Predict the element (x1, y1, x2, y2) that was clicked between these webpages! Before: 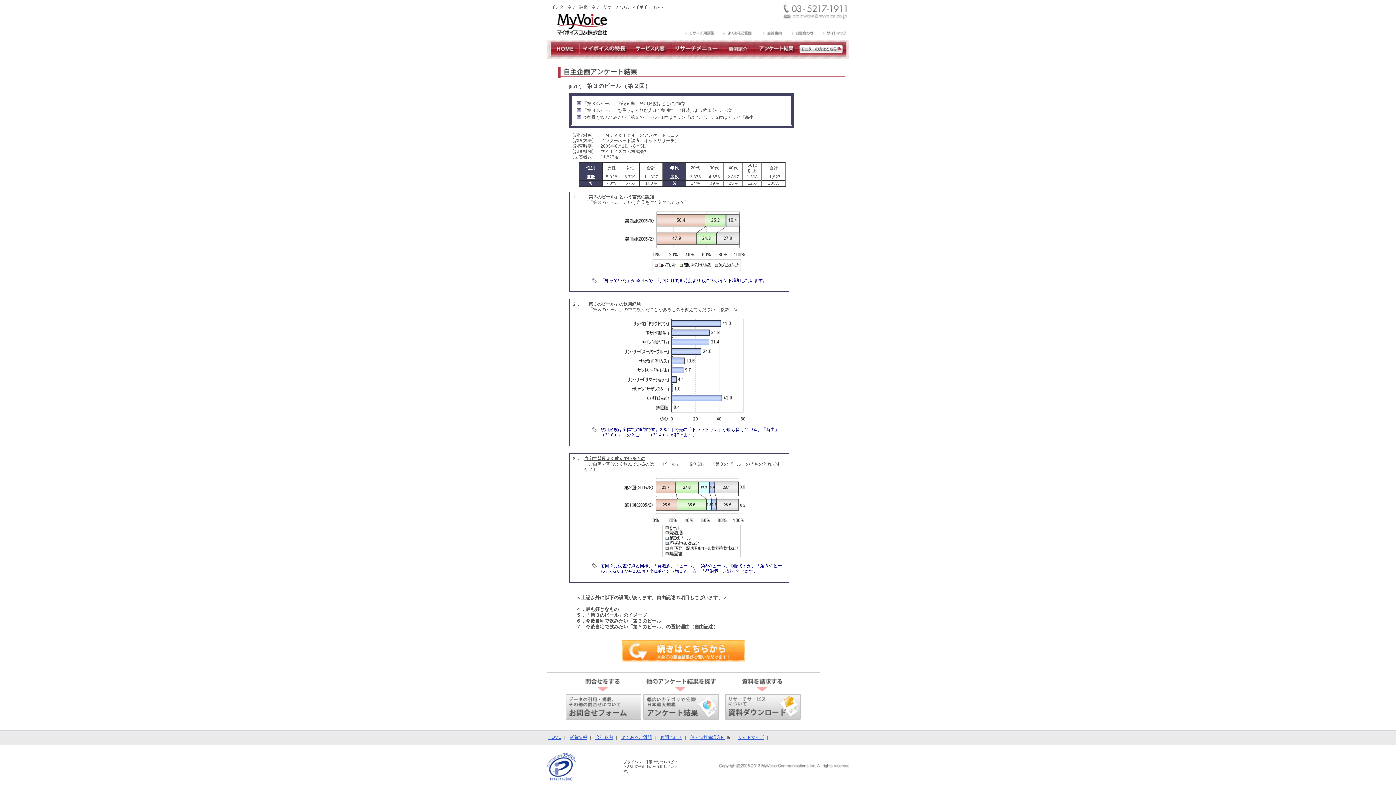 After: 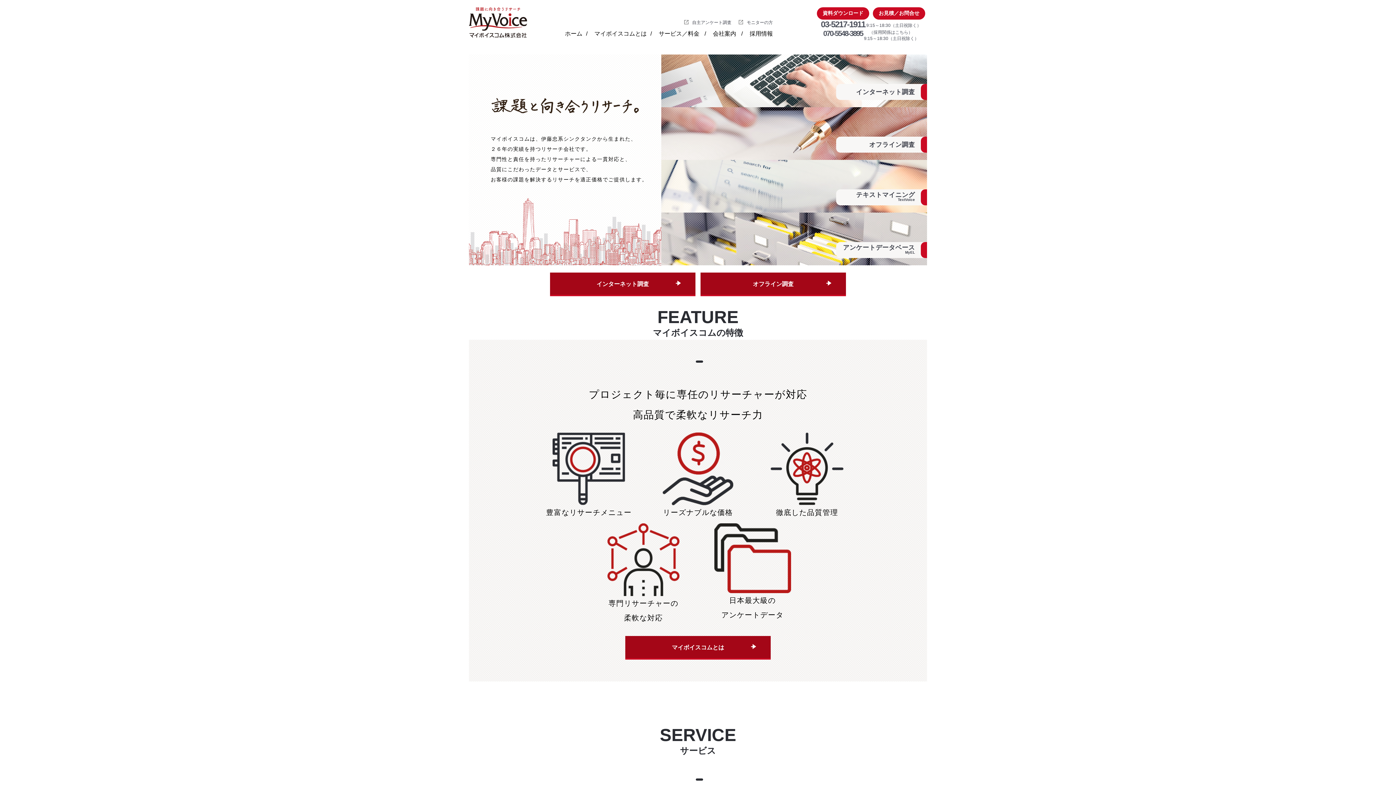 Action: bbox: (551, 33, 615, 37)